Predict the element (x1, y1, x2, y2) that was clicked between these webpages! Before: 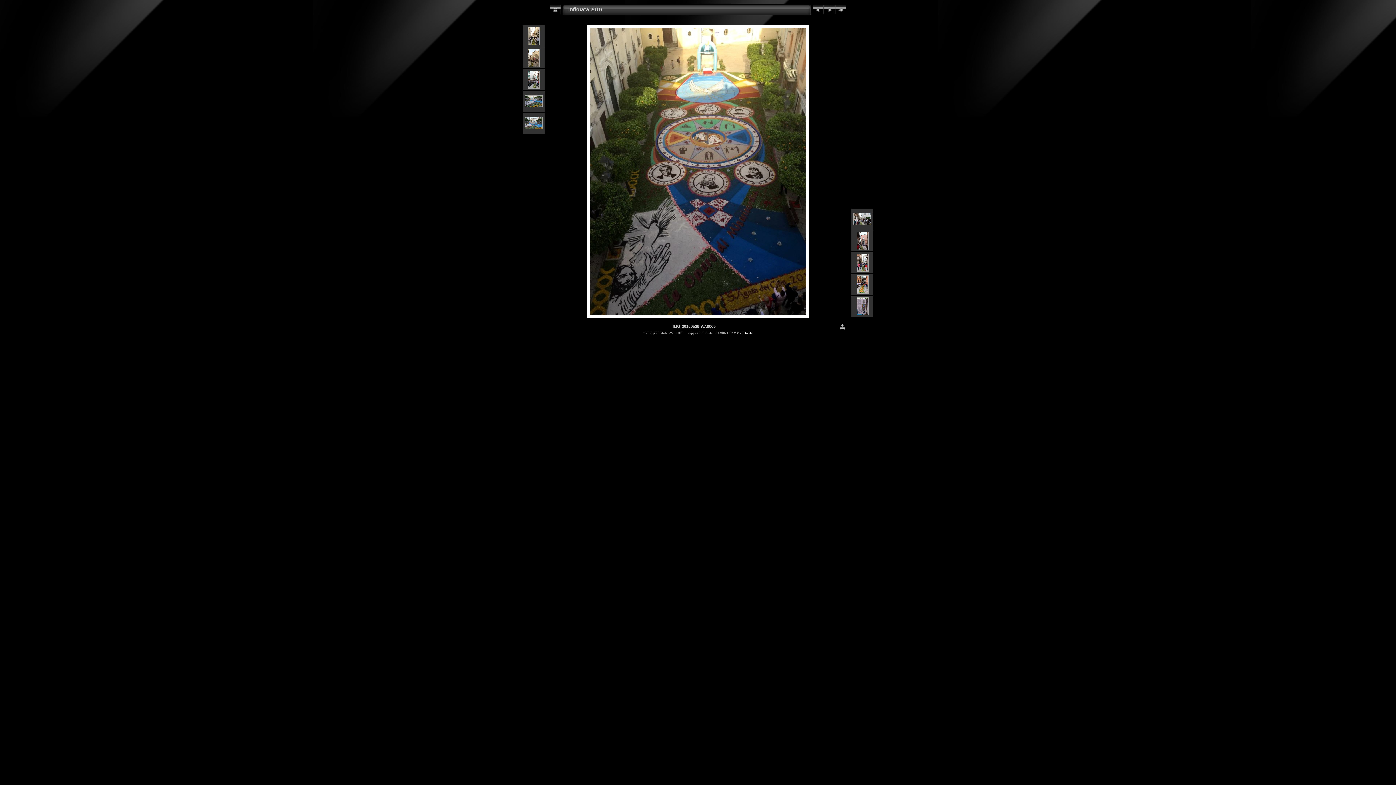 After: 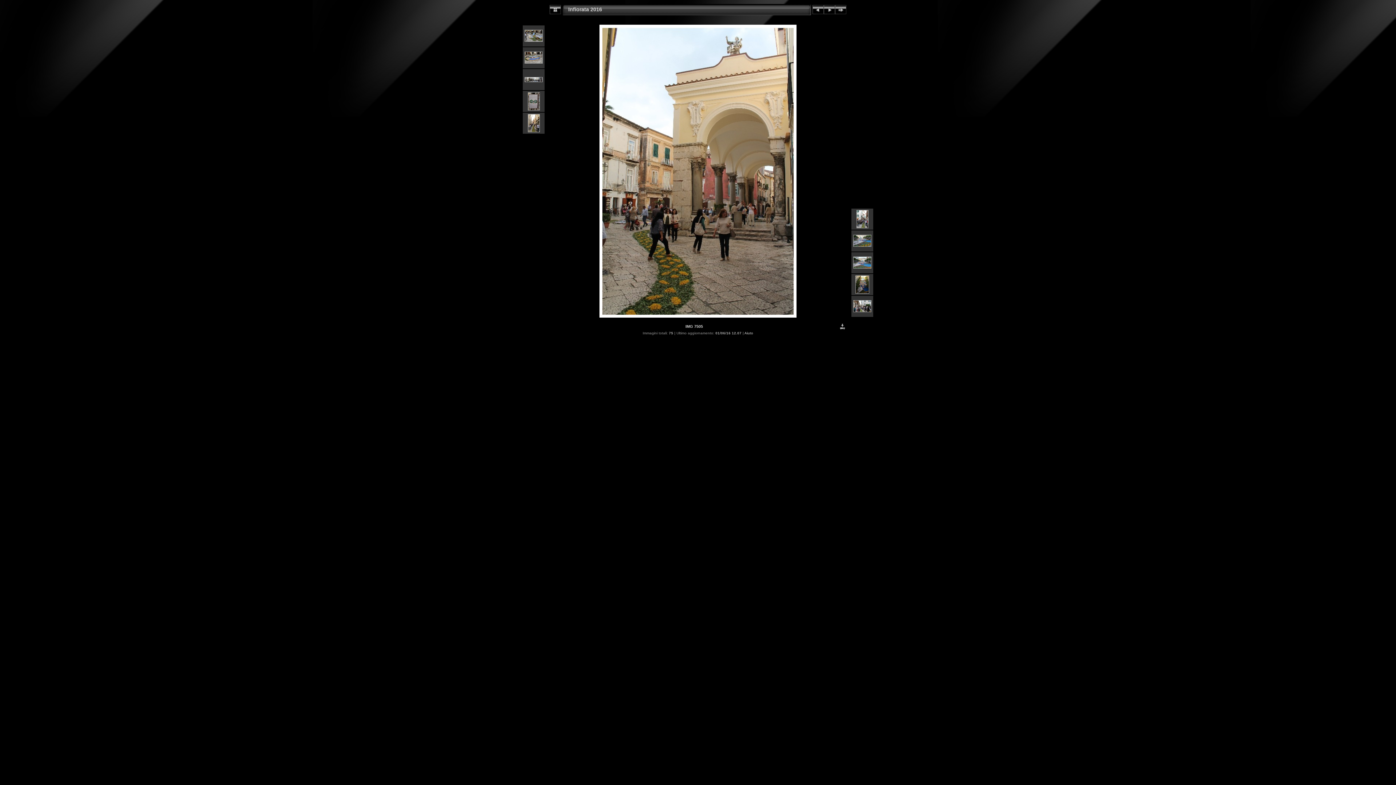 Action: bbox: (527, 62, 539, 68)